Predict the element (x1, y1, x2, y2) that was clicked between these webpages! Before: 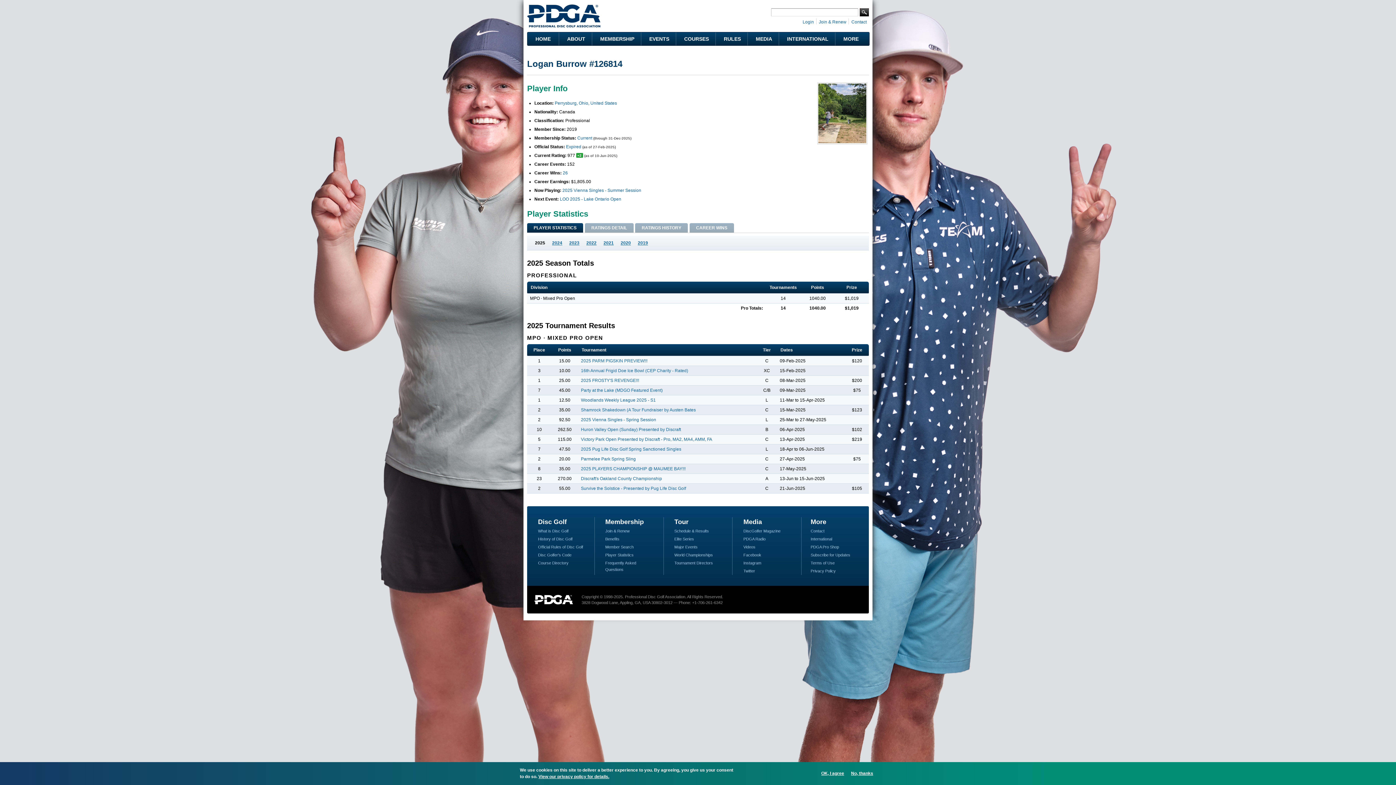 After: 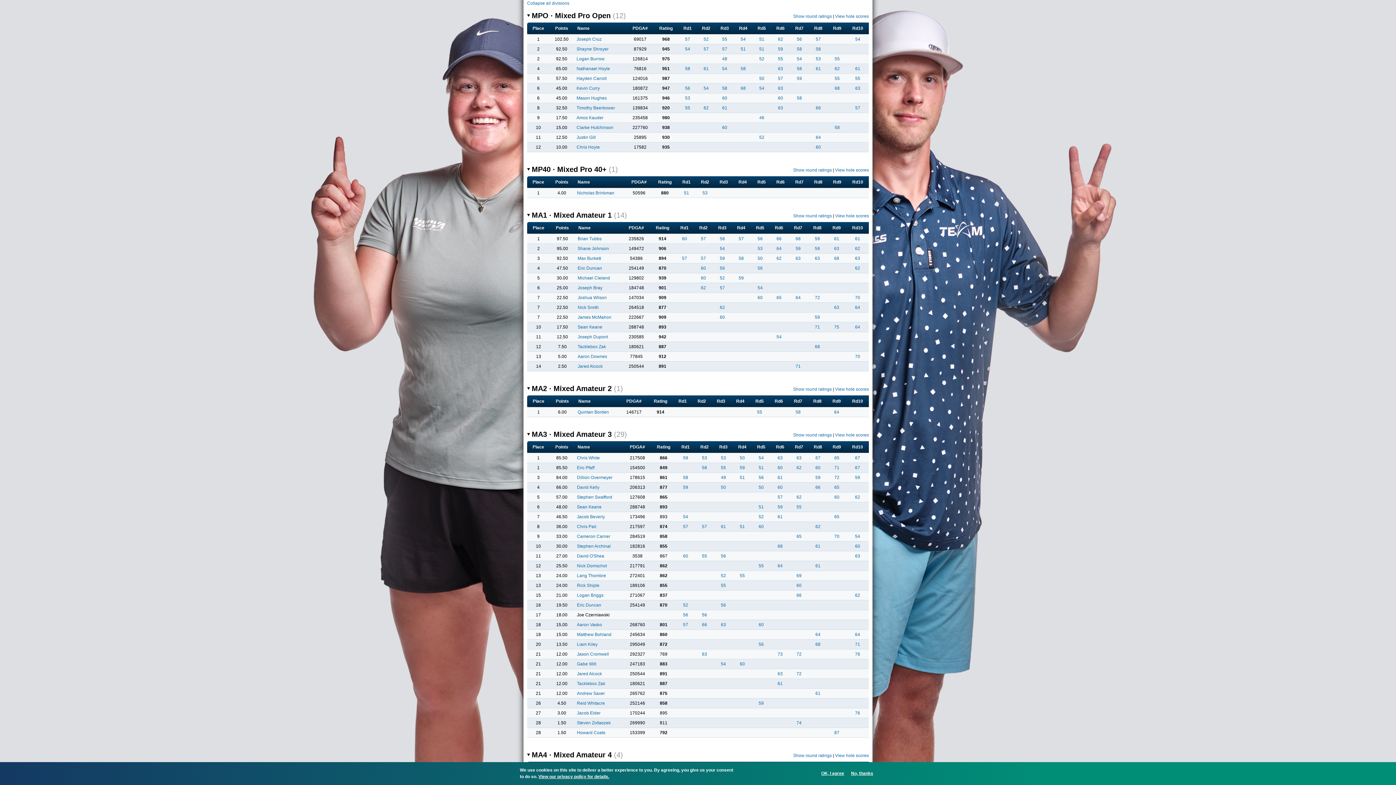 Action: bbox: (581, 417, 656, 422) label: 2025 Vienna Singles - Spring Session